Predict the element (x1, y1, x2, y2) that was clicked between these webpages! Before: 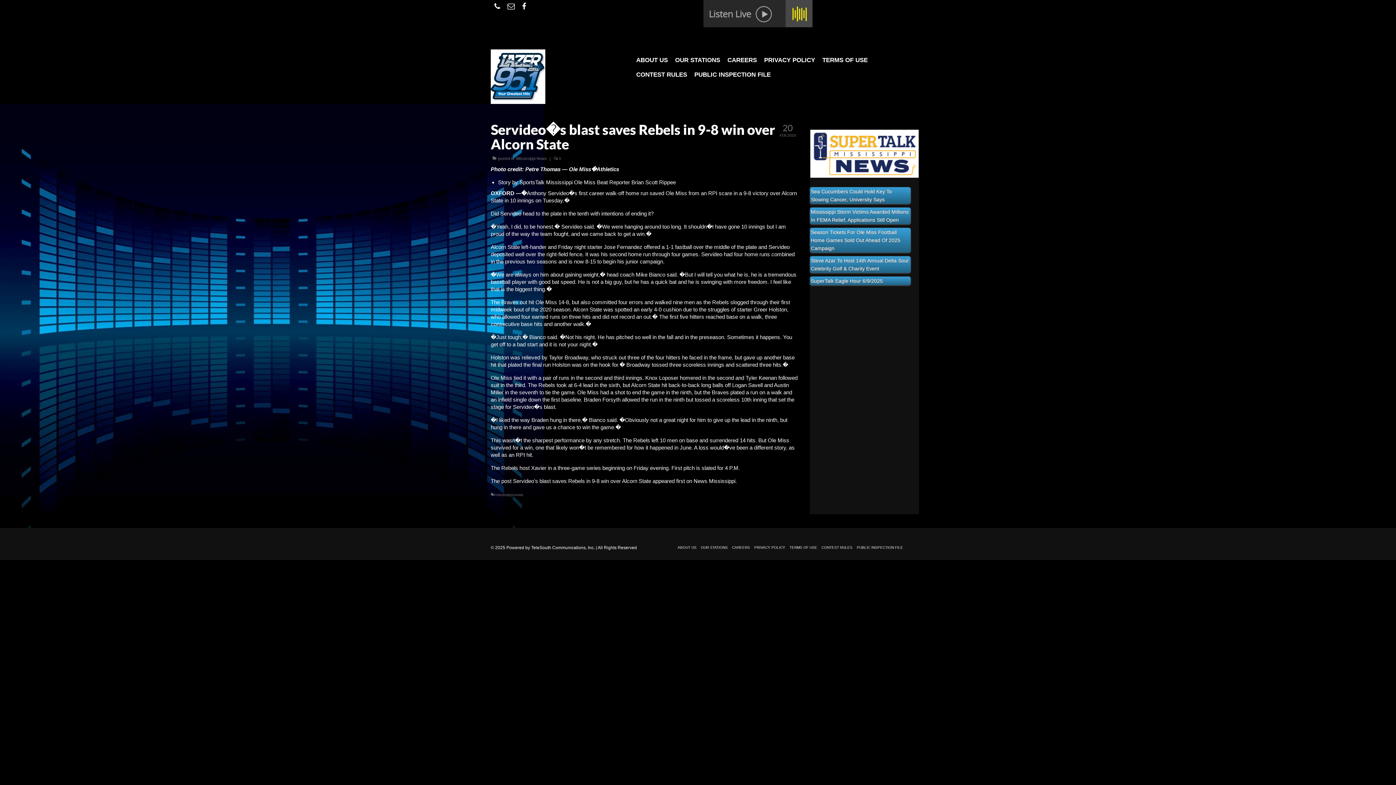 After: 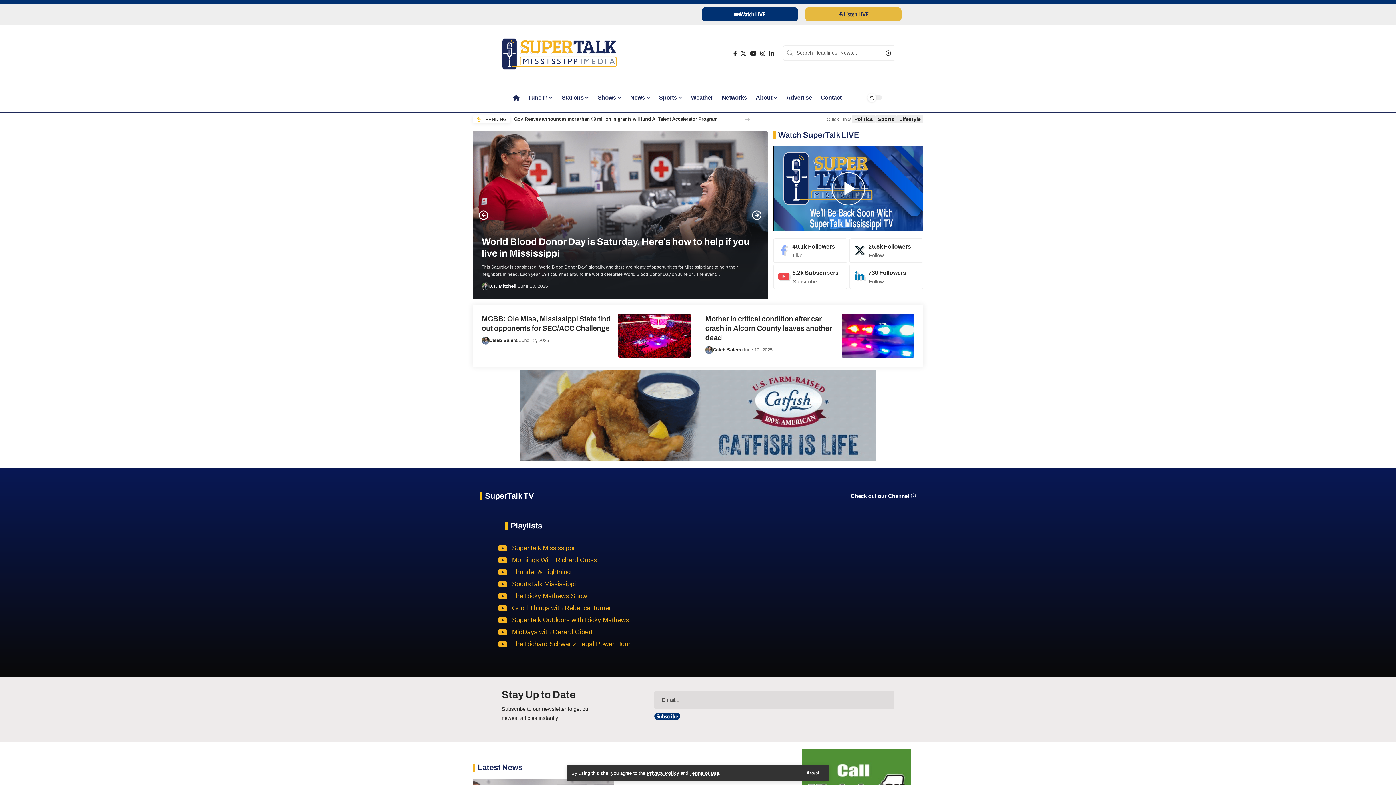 Action: label: News Mississippi bbox: (693, 478, 735, 484)